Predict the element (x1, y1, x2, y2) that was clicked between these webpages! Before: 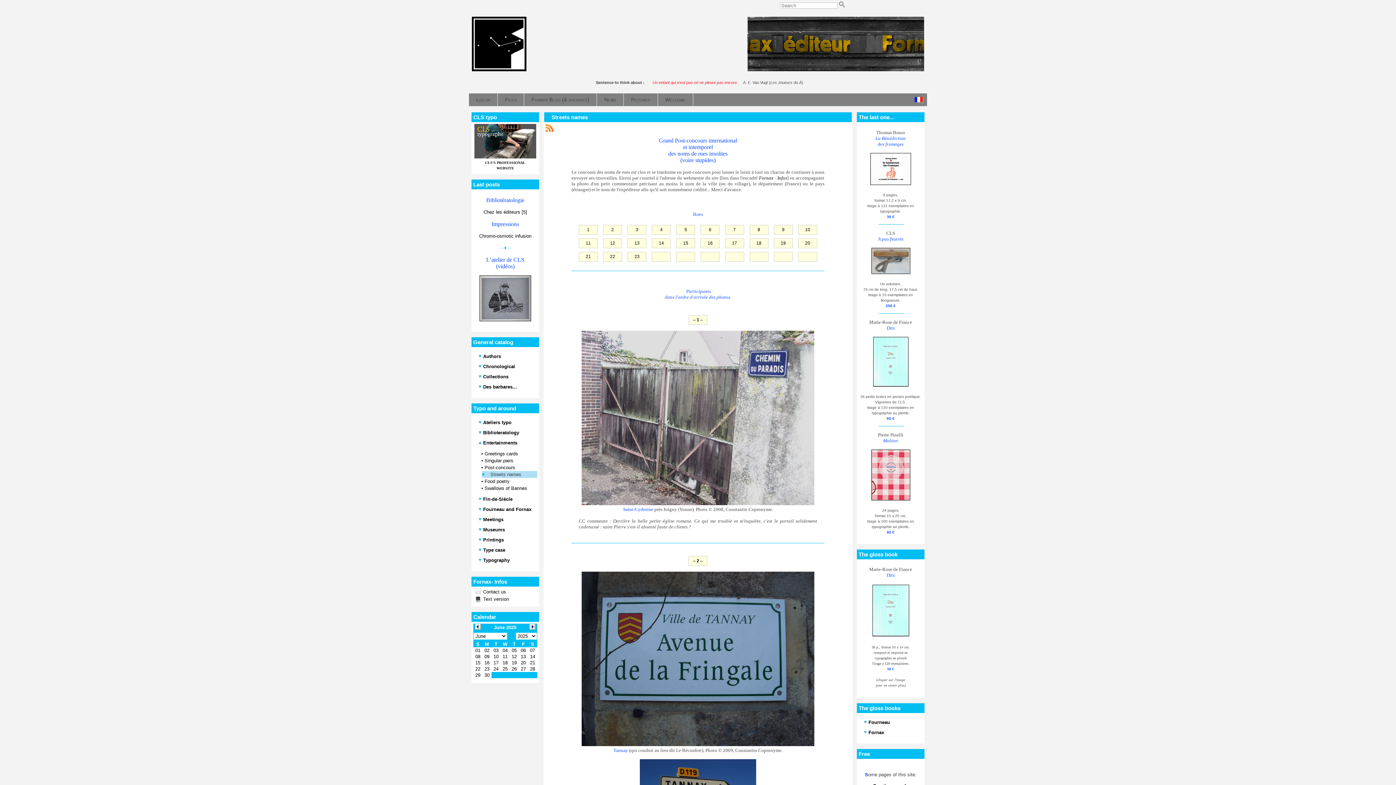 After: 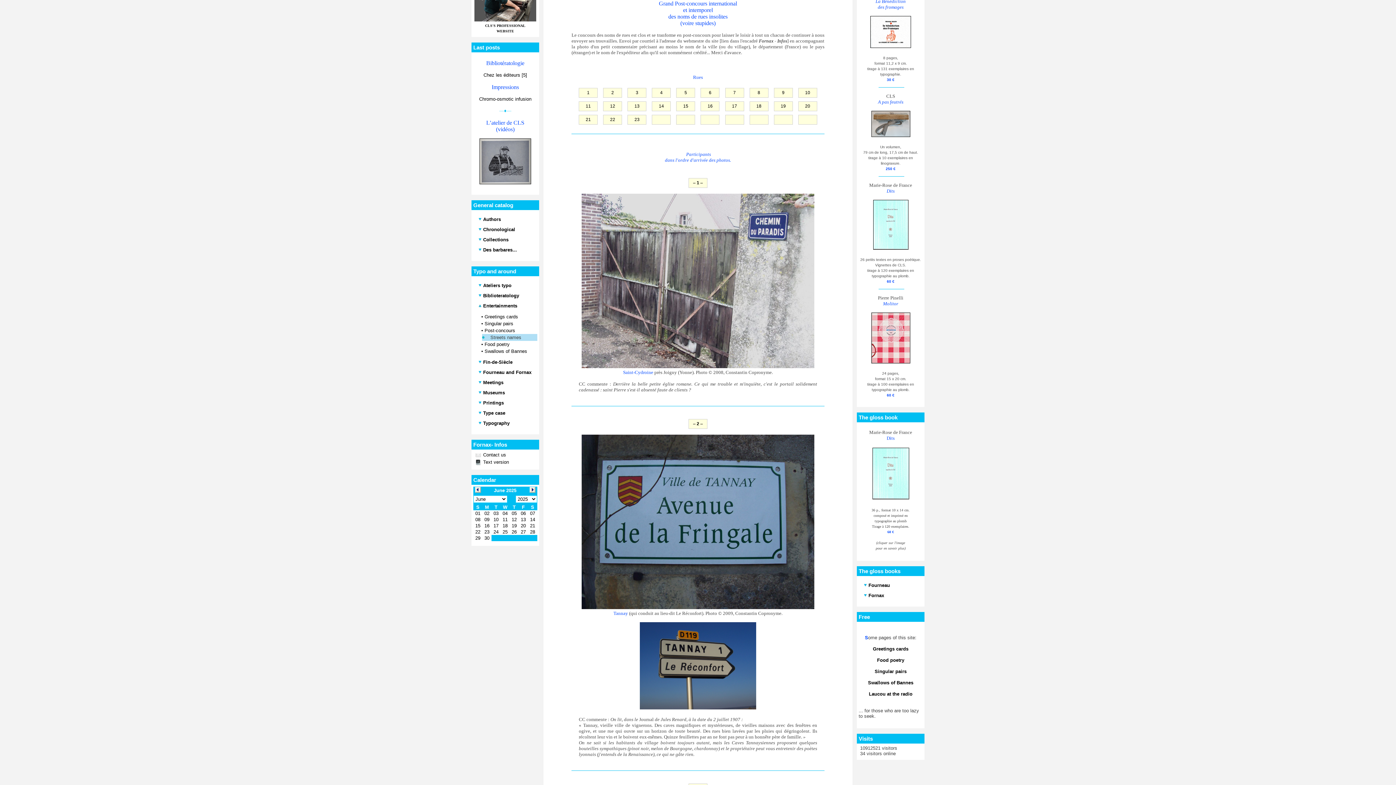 Action: label: – 
1
 – bbox: (578, 315, 817, 324)